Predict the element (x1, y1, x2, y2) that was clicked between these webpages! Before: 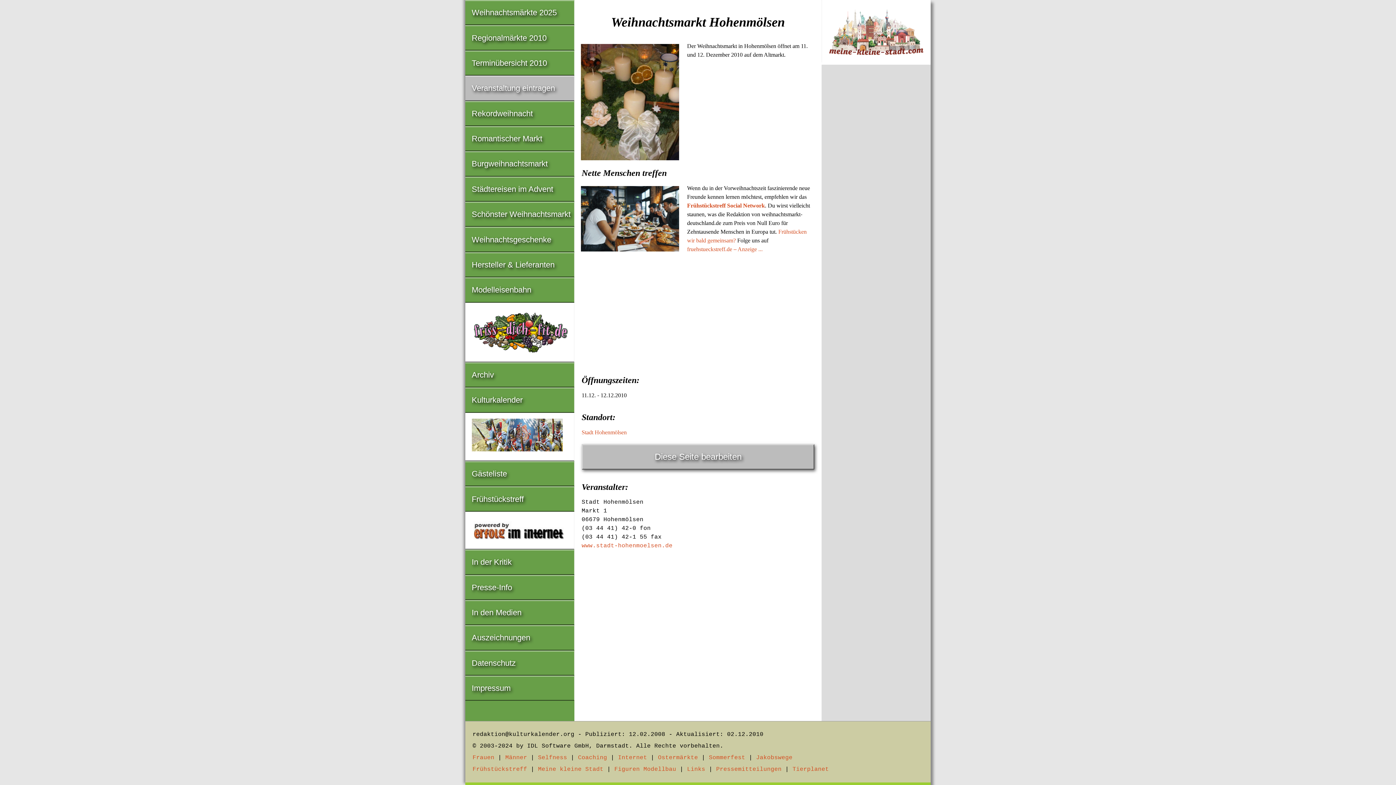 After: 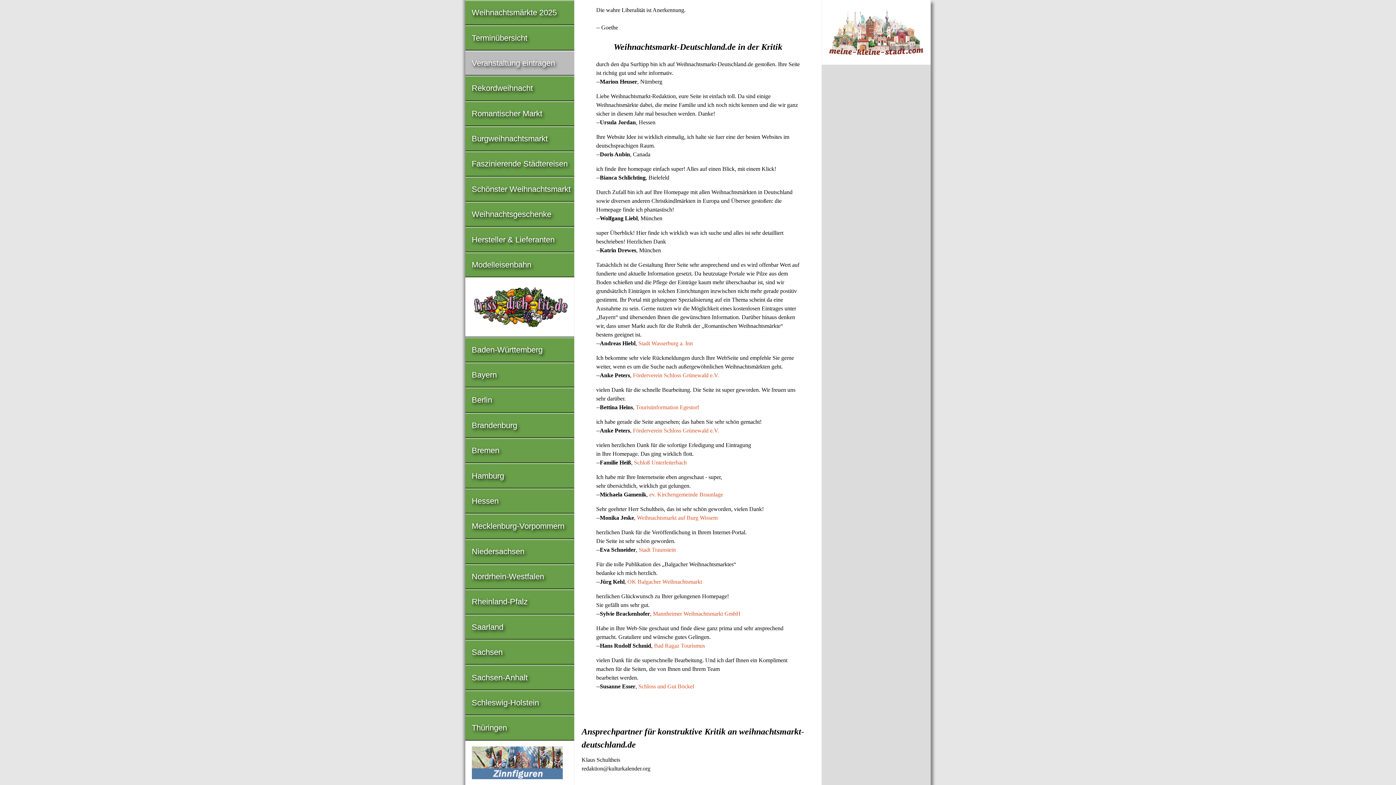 Action: label: In der Kritik bbox: (465, 550, 574, 574)